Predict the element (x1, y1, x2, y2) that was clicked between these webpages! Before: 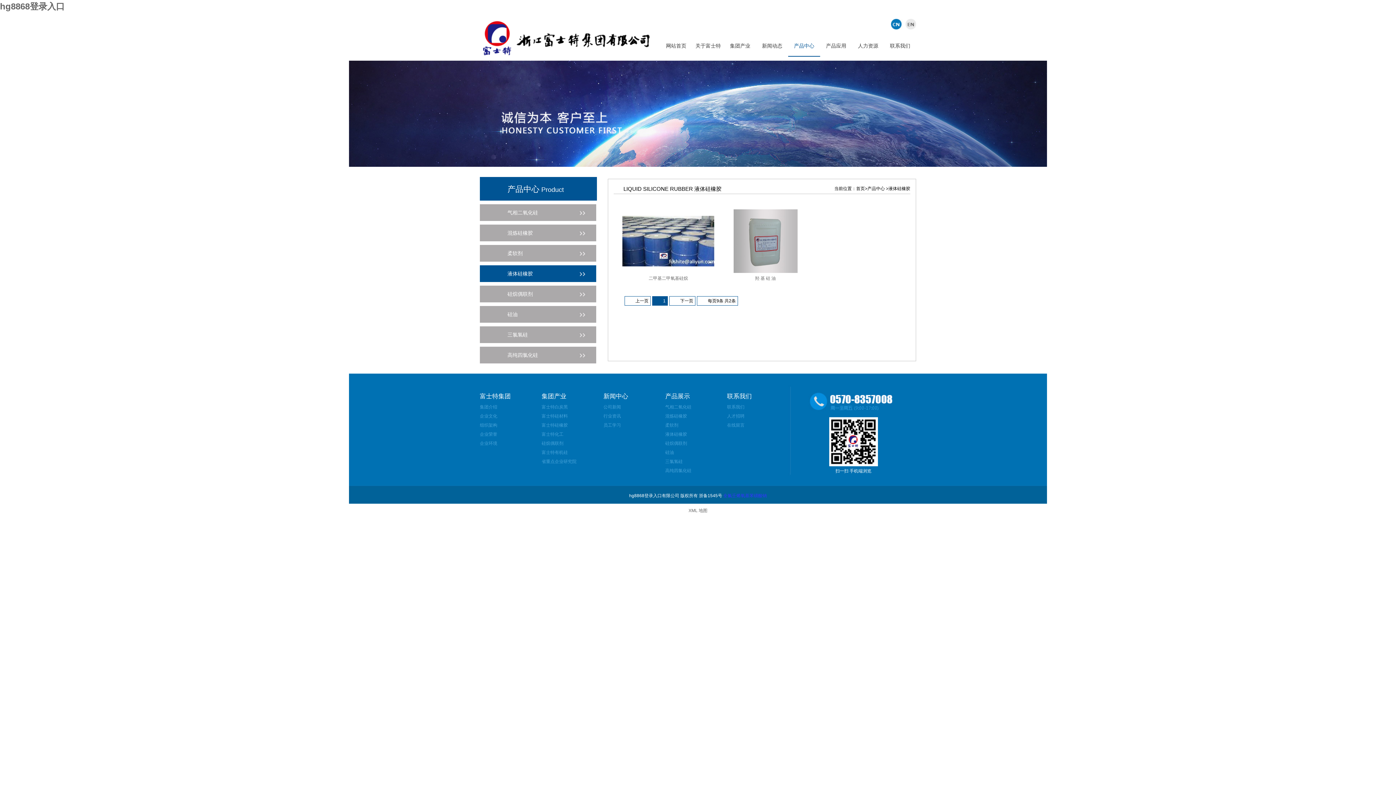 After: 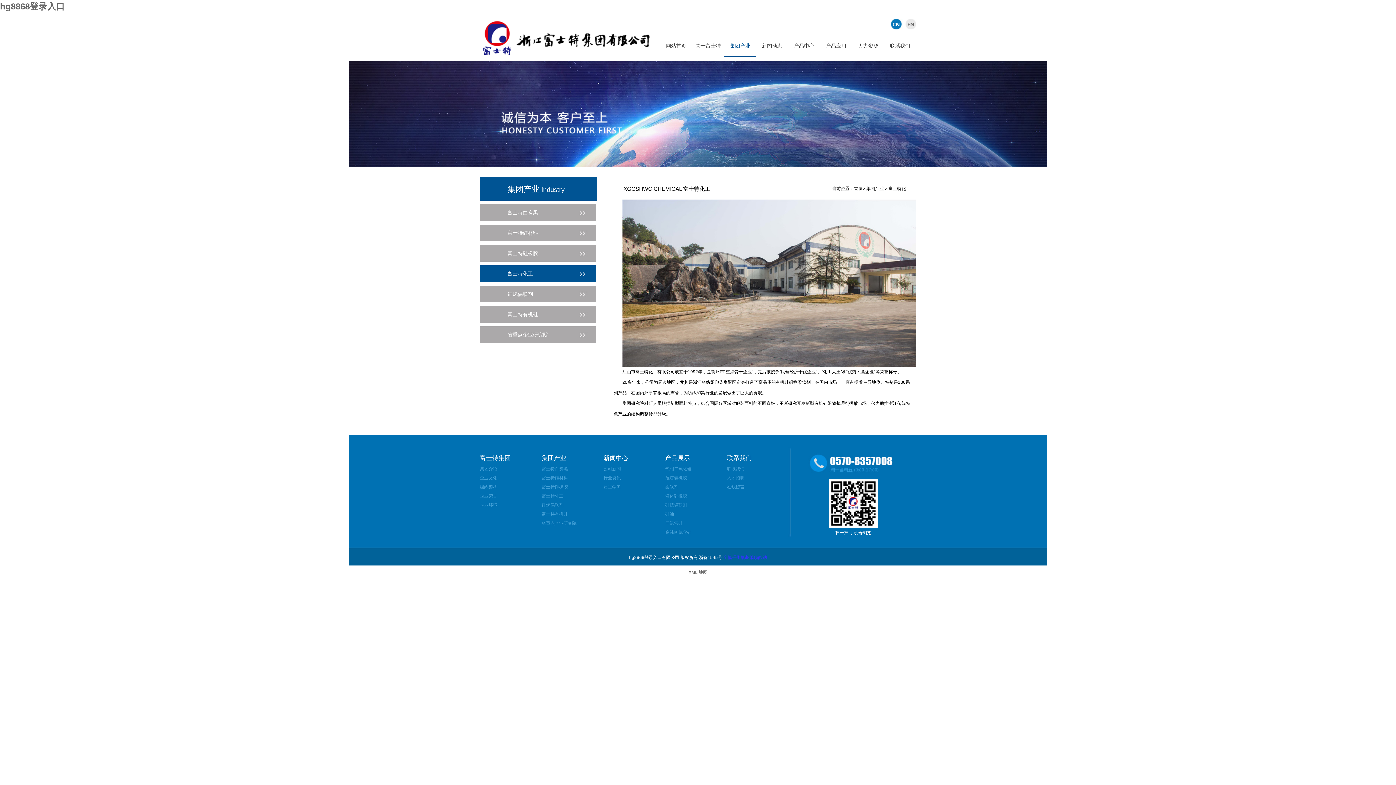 Action: bbox: (541, 432, 563, 437) label: 富士特化工